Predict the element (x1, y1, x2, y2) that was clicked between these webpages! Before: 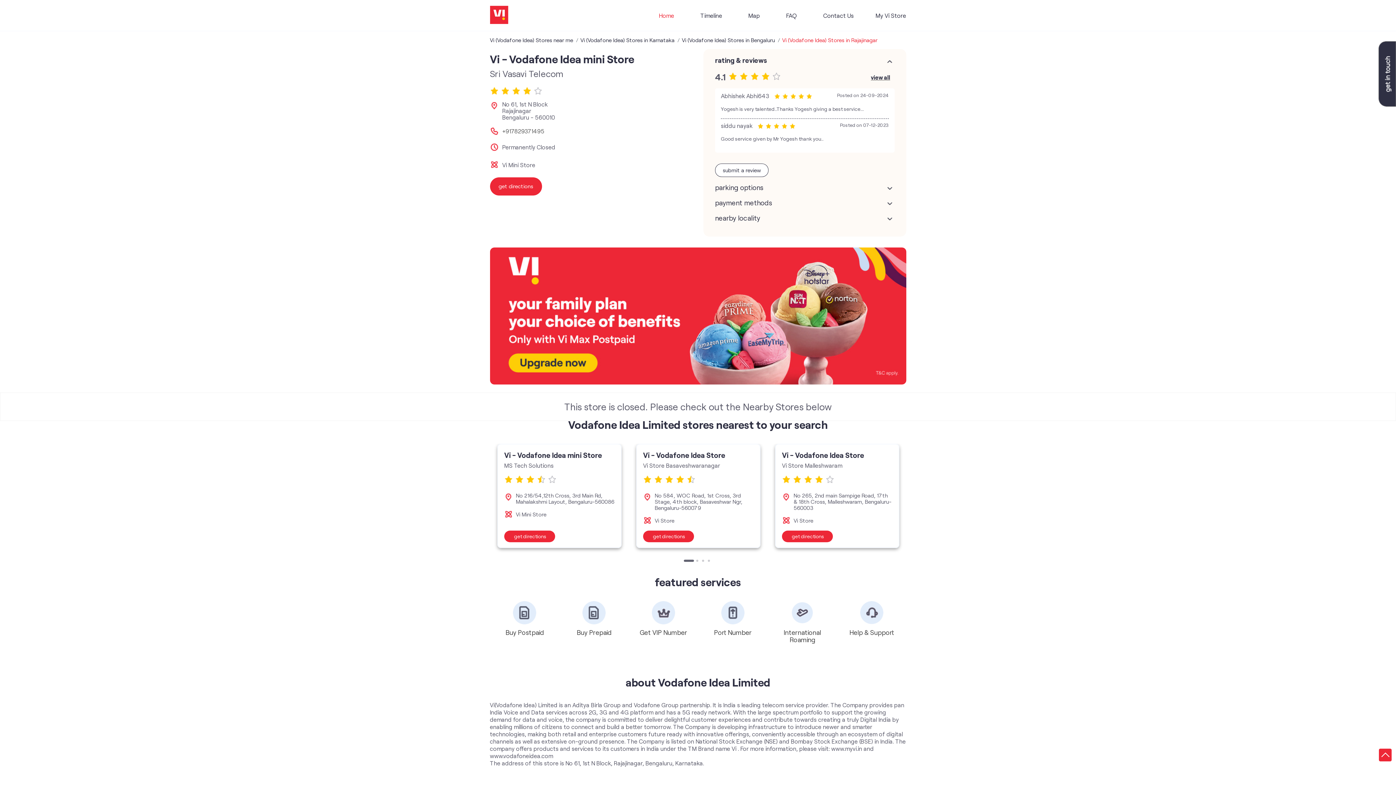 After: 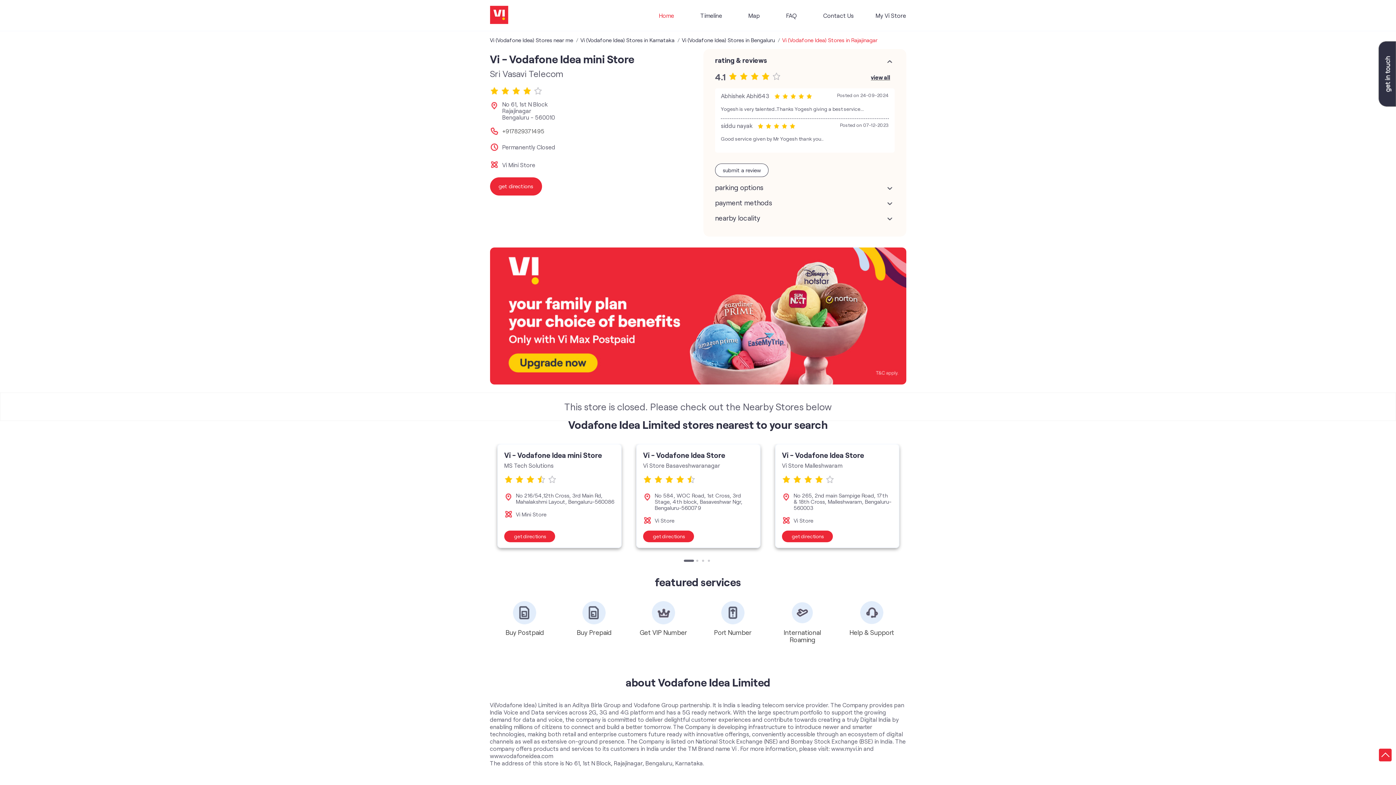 Action: label: get directions bbox: (490, 177, 542, 195)